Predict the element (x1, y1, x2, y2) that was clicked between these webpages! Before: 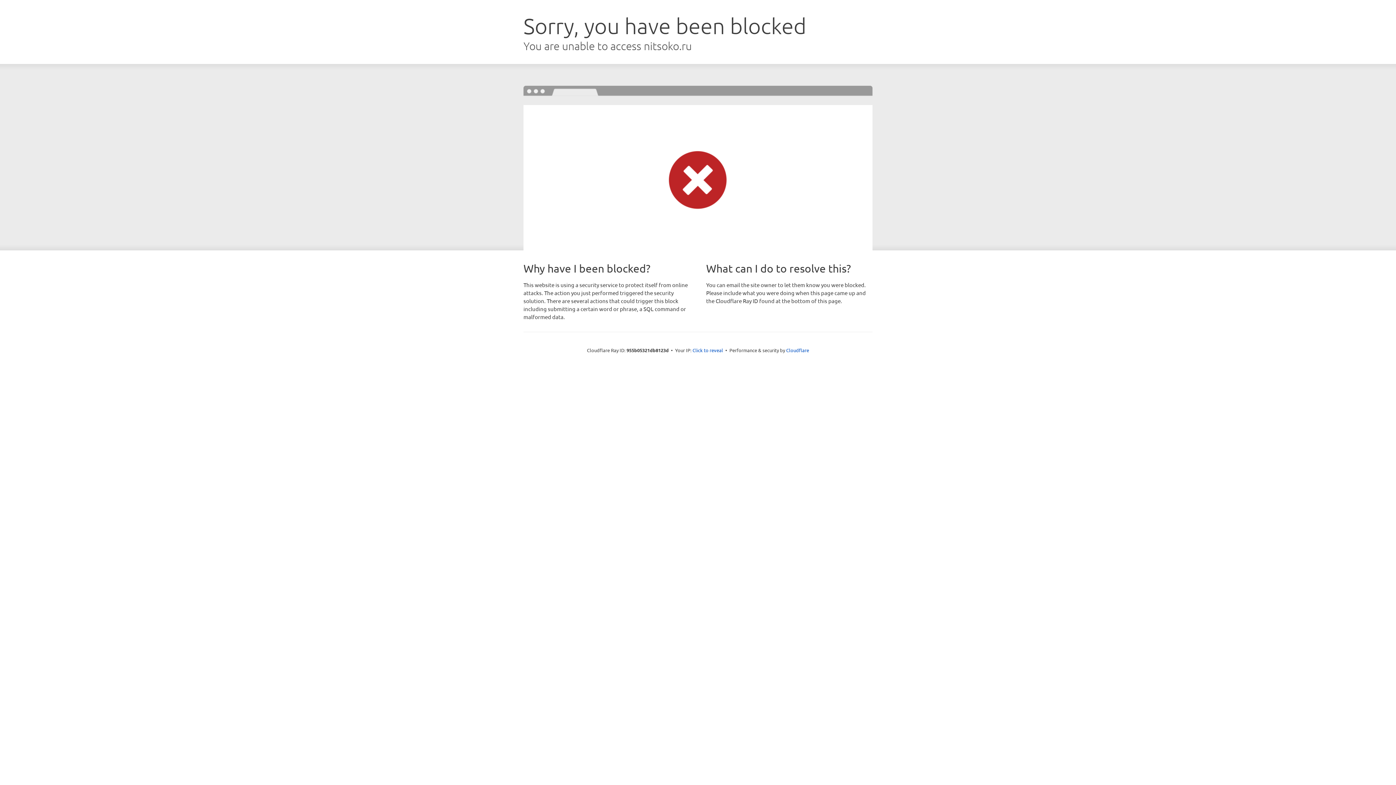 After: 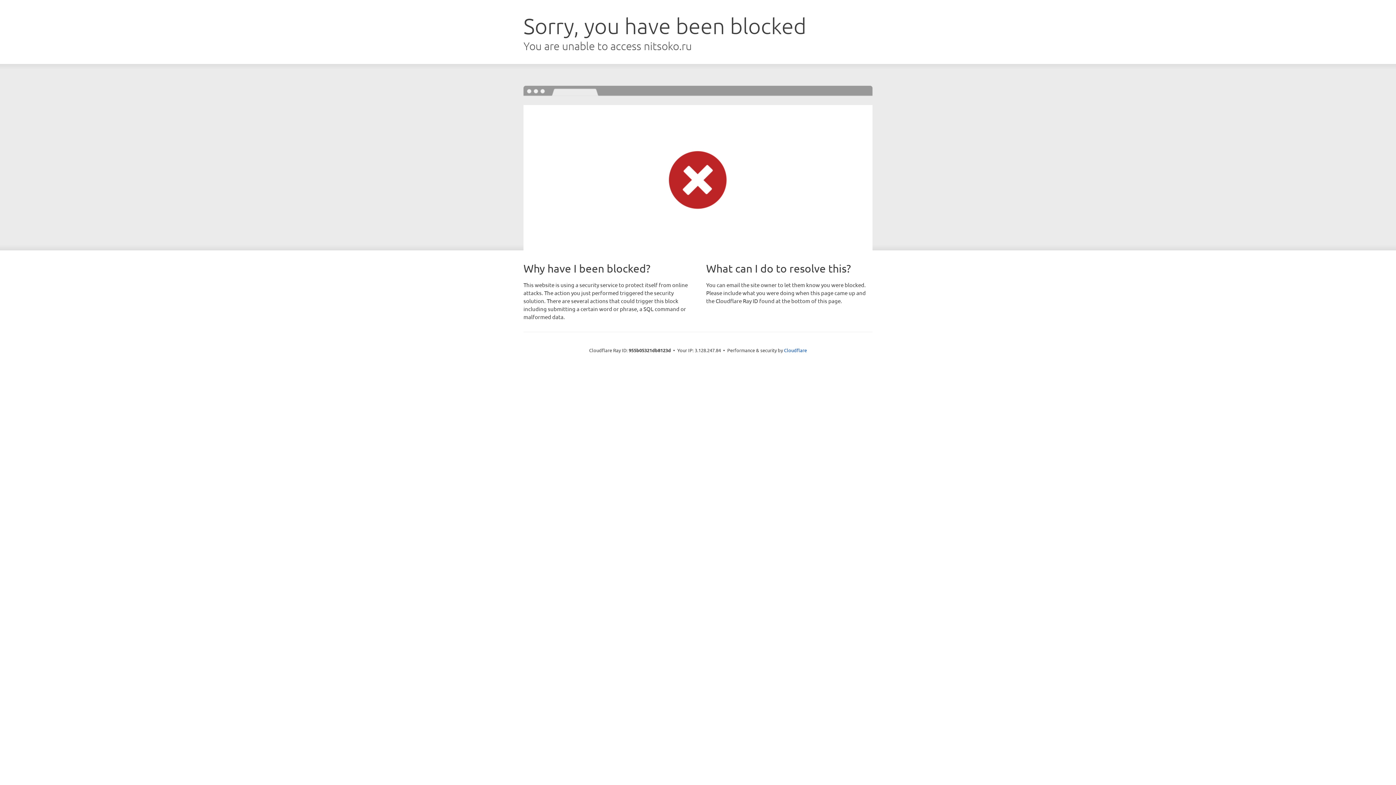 Action: bbox: (692, 346, 723, 353) label: Click to reveal